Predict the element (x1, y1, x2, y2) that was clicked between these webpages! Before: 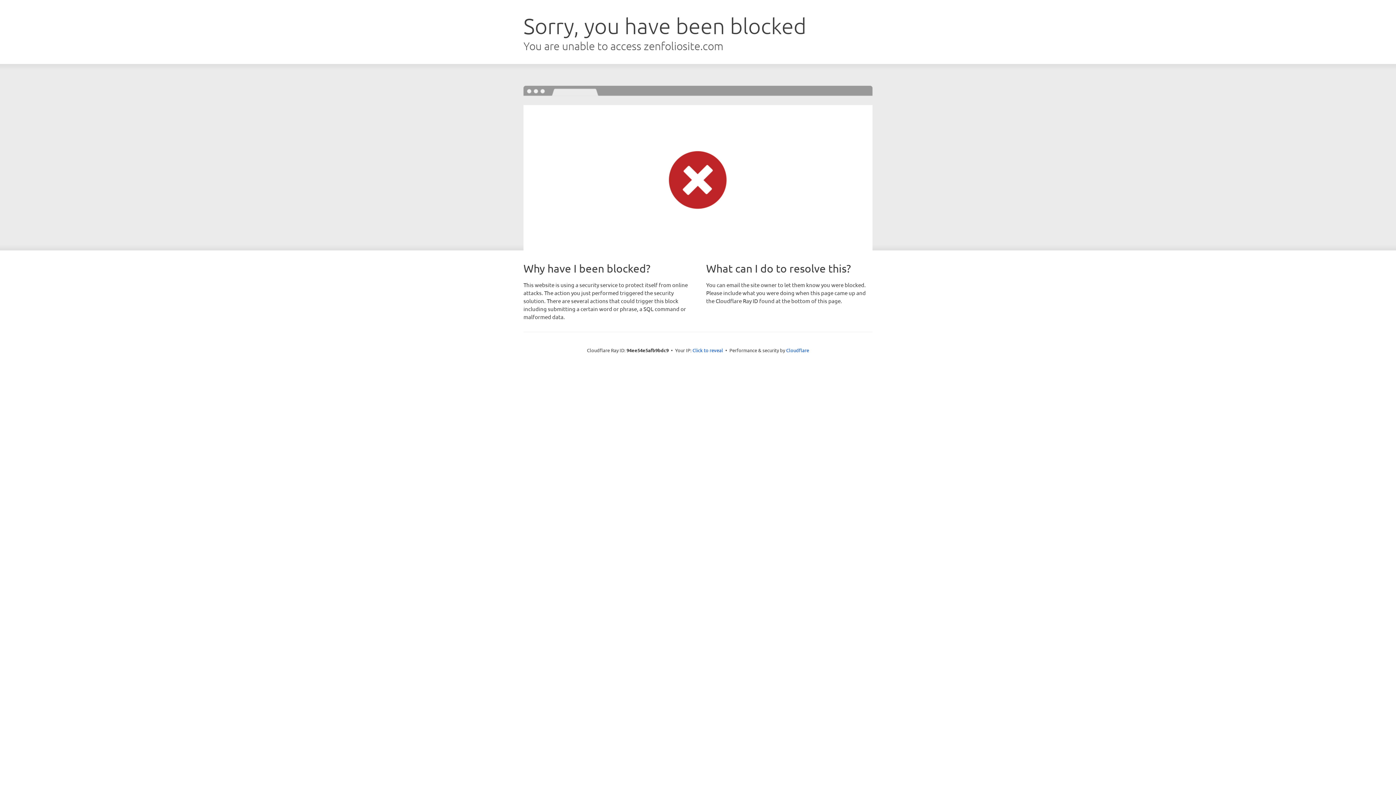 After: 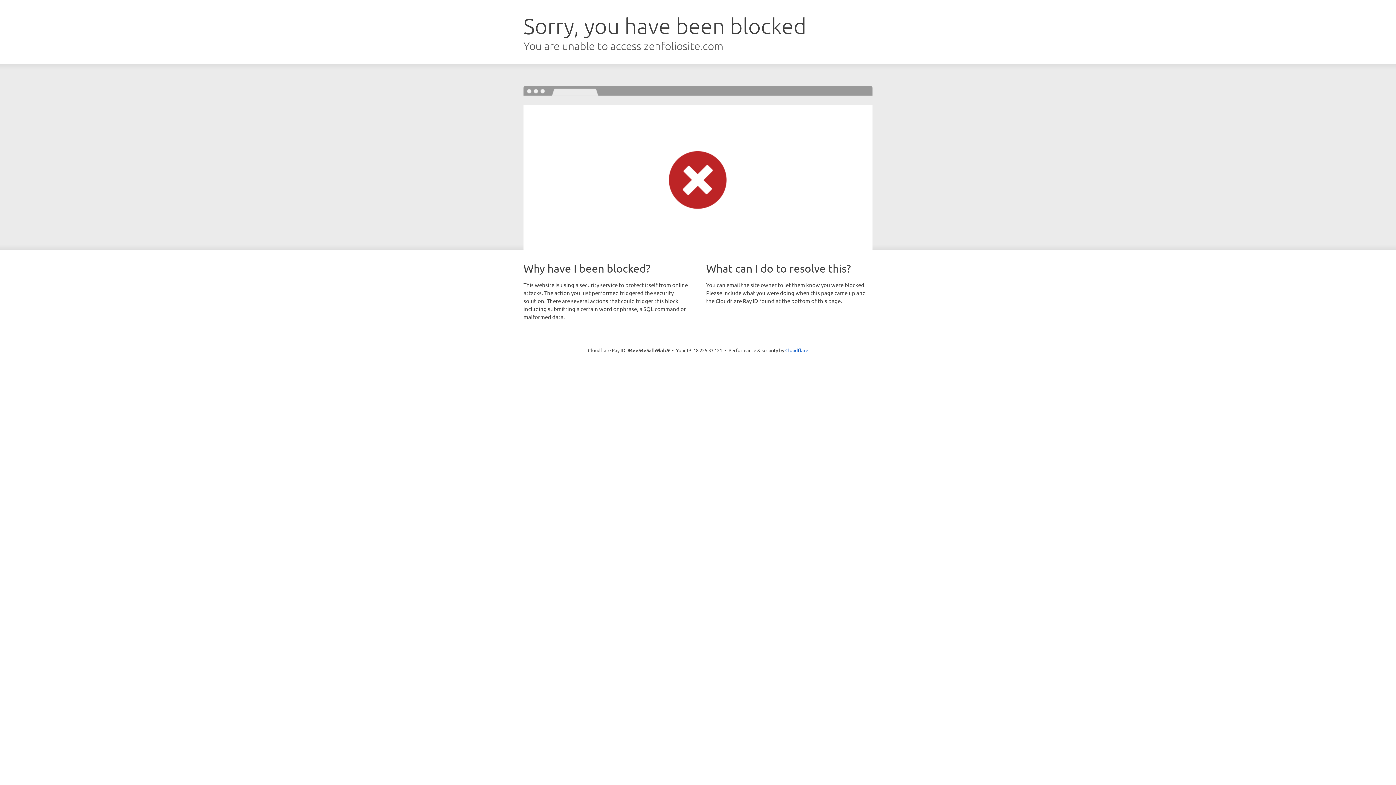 Action: bbox: (692, 346, 723, 353) label: Click to reveal